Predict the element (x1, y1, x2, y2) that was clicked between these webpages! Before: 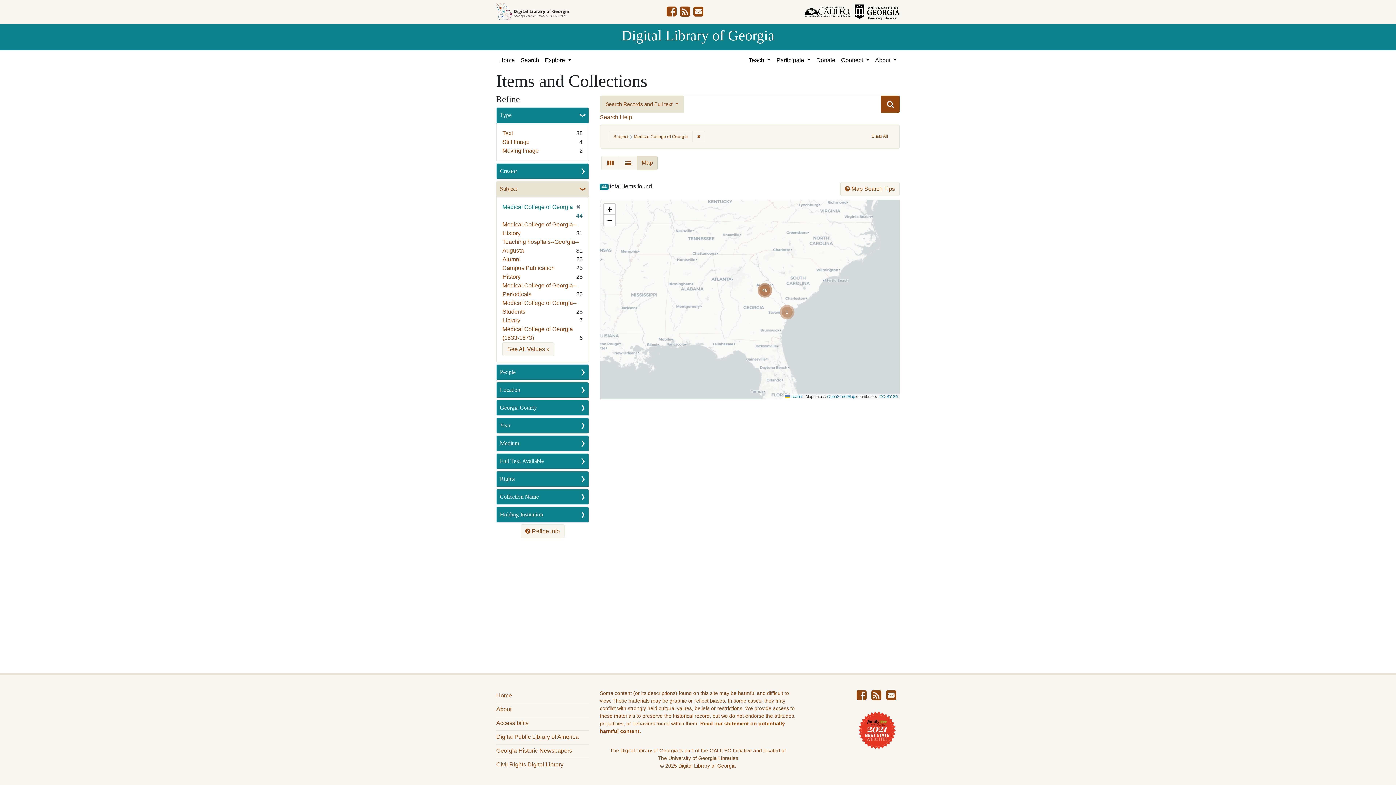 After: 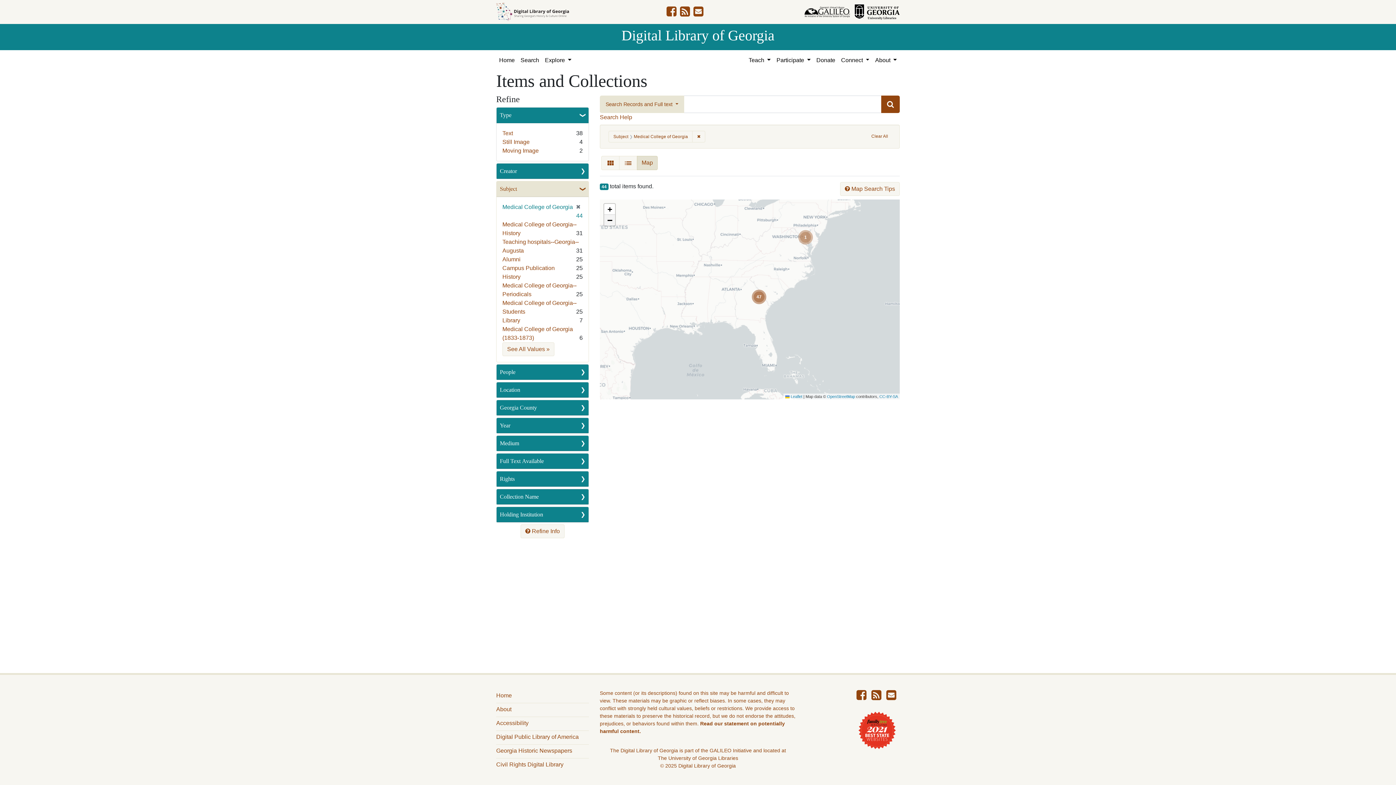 Action: label: Zoom out bbox: (604, 214, 615, 225)